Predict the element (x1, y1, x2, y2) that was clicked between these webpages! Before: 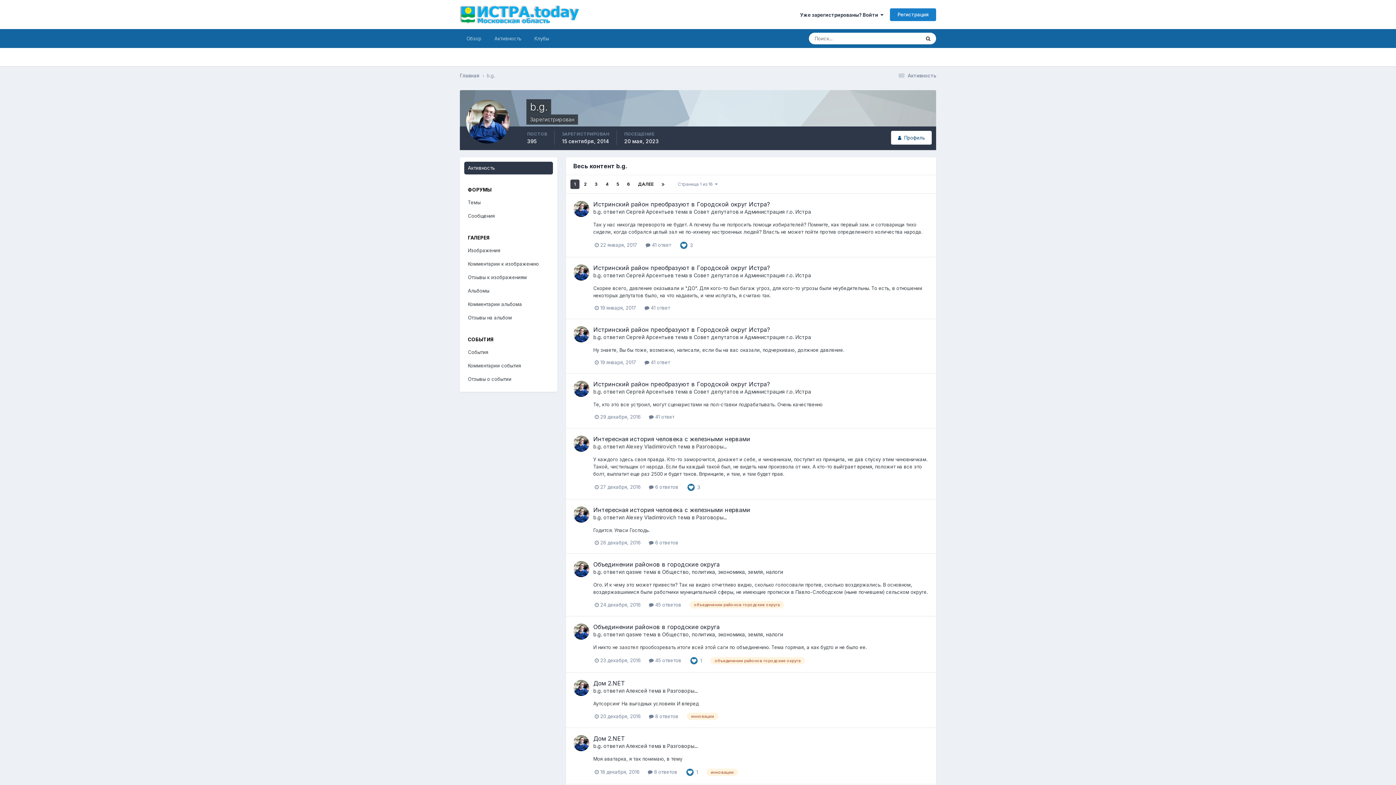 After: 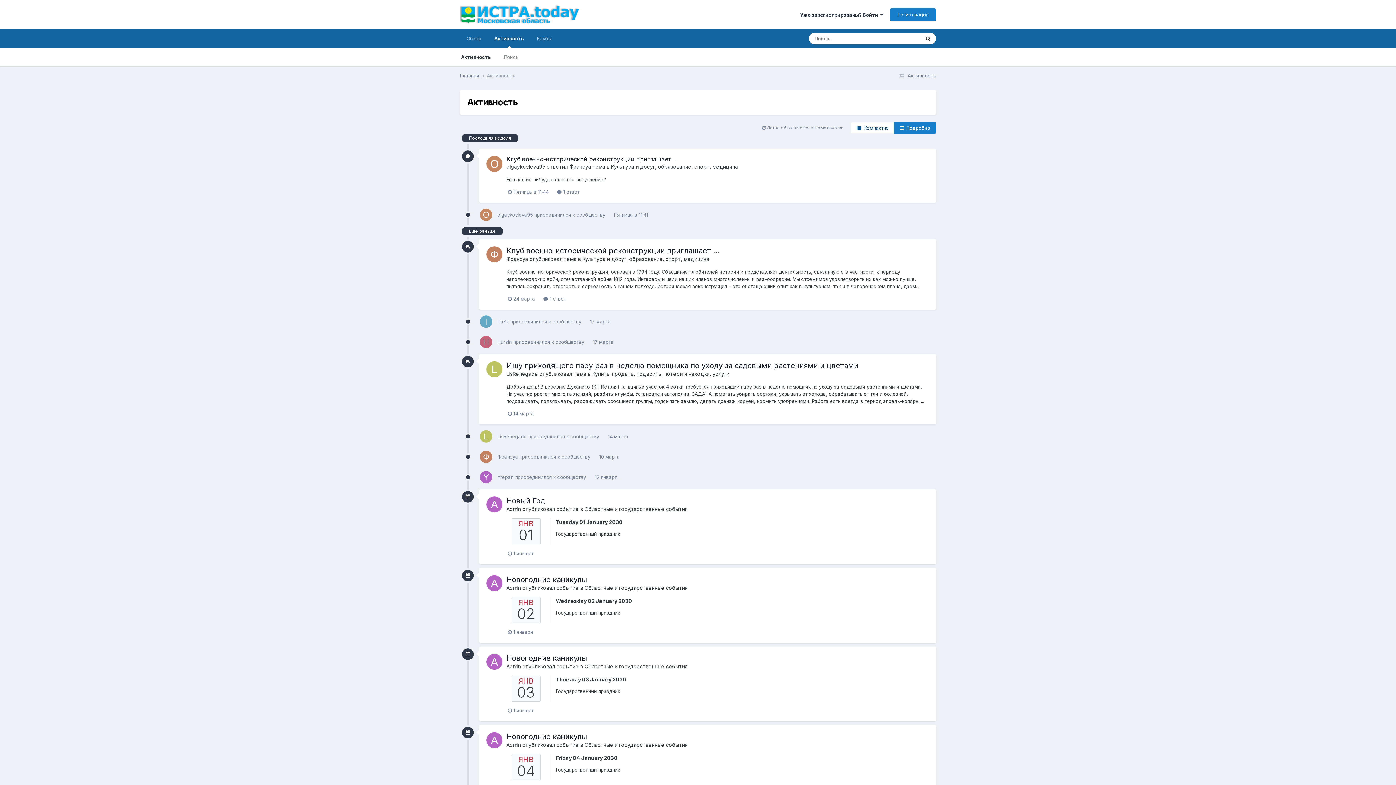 Action: label:  Активность bbox: (896, 72, 936, 78)